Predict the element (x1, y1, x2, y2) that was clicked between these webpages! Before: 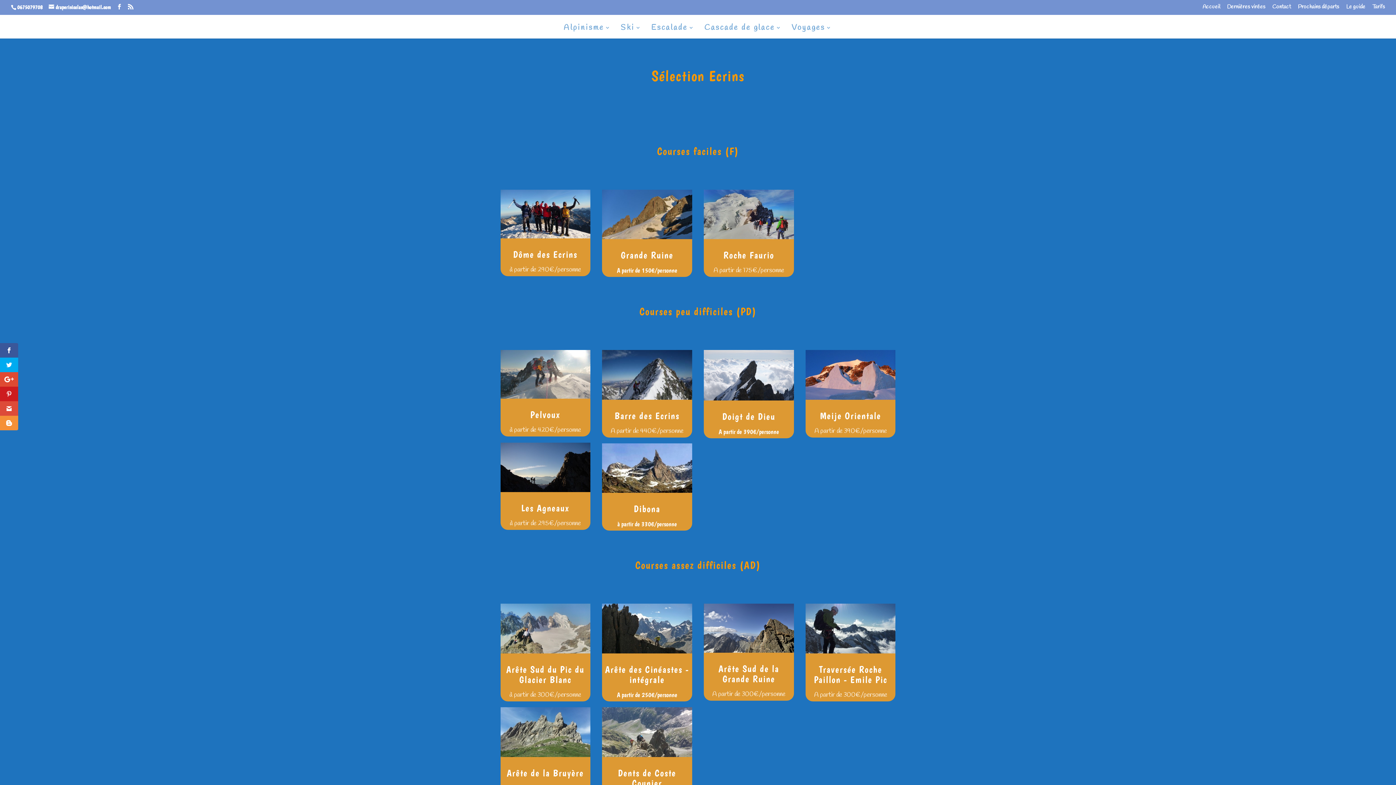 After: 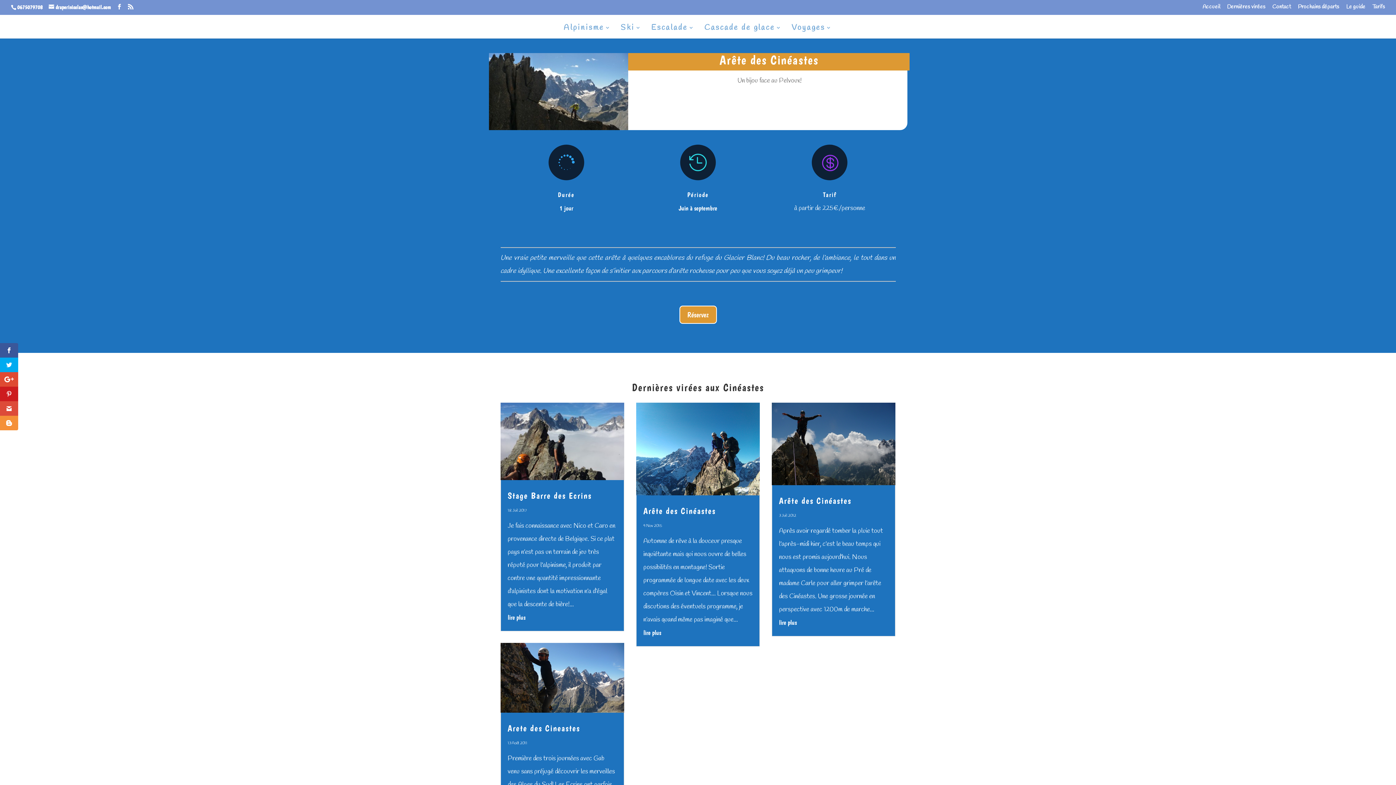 Action: bbox: (602, 604, 692, 653)